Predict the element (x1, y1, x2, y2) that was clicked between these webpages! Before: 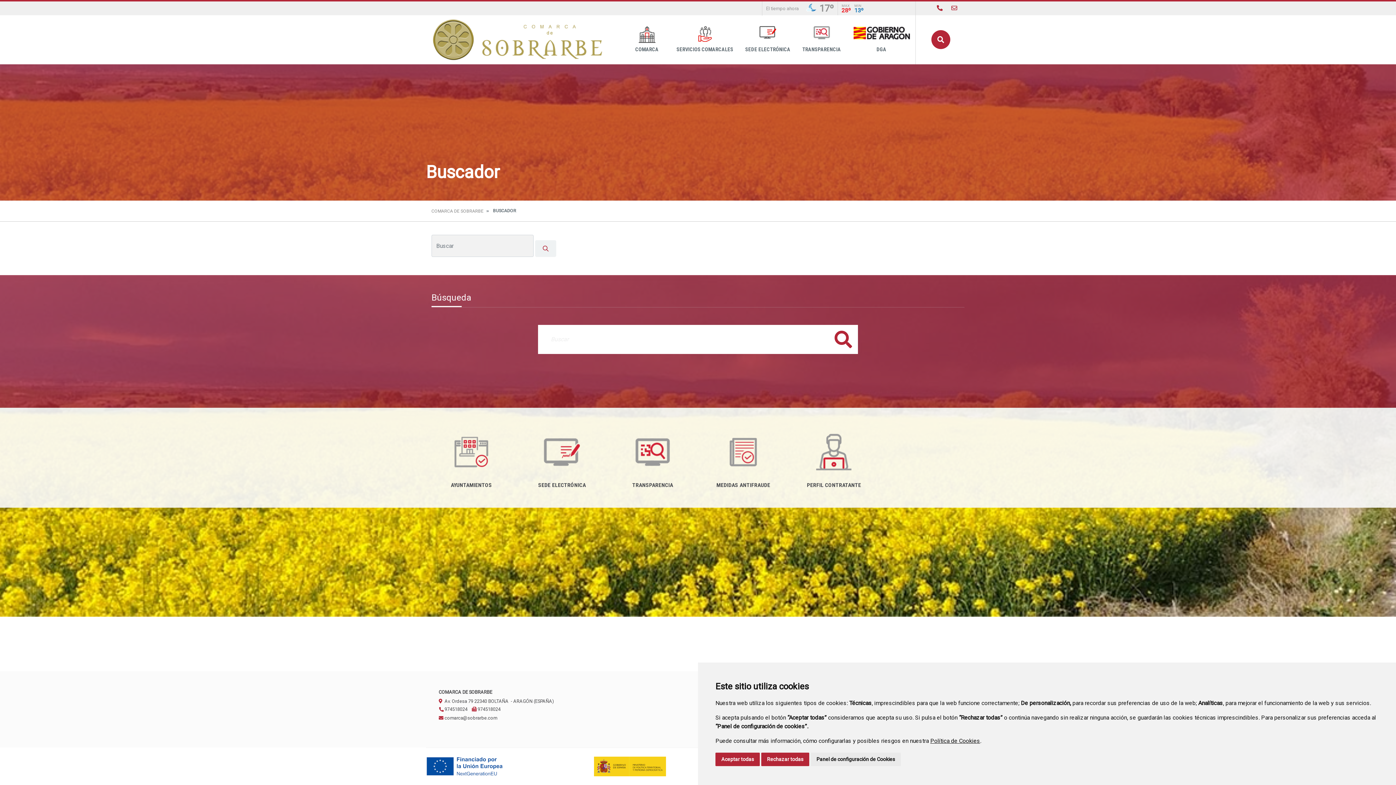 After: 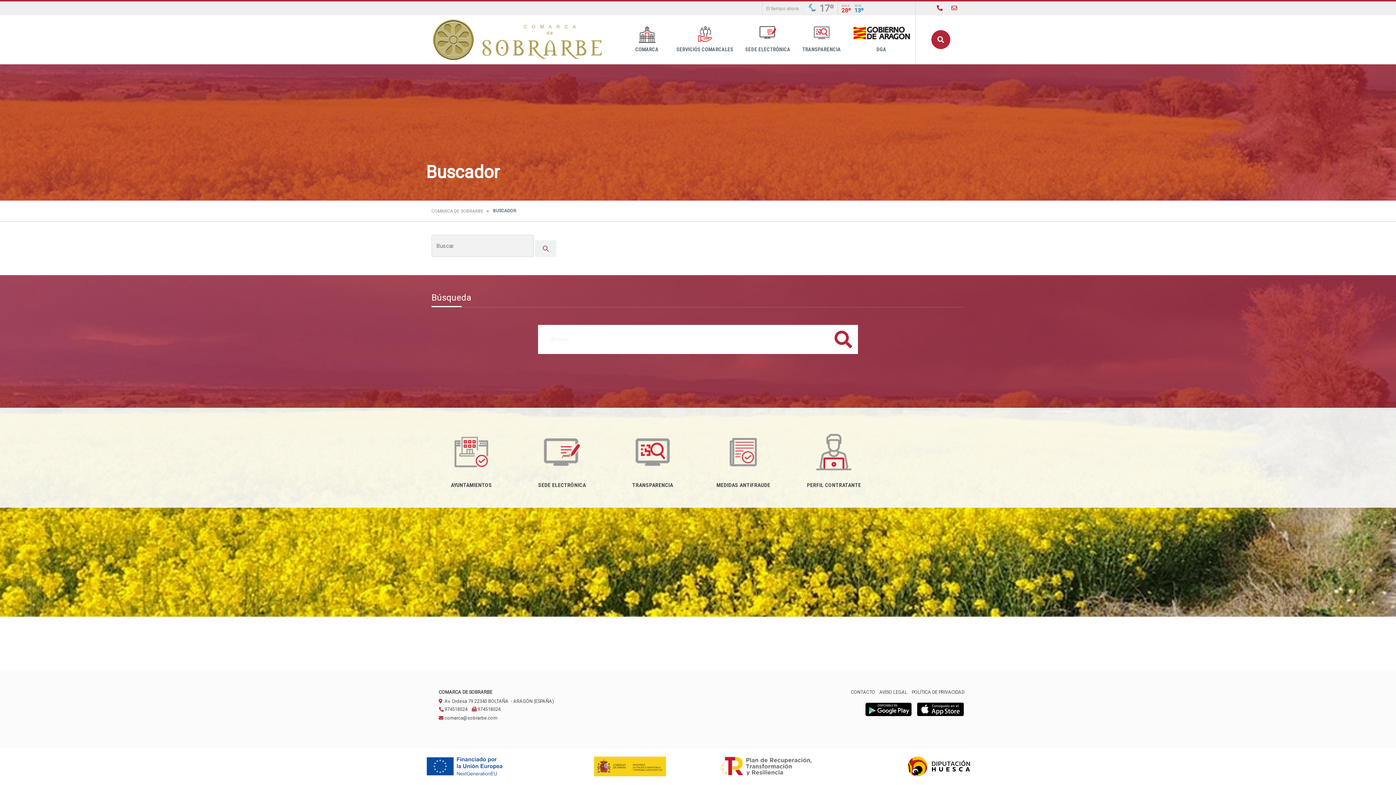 Action: label: Rechazar todas bbox: (761, 753, 809, 766)